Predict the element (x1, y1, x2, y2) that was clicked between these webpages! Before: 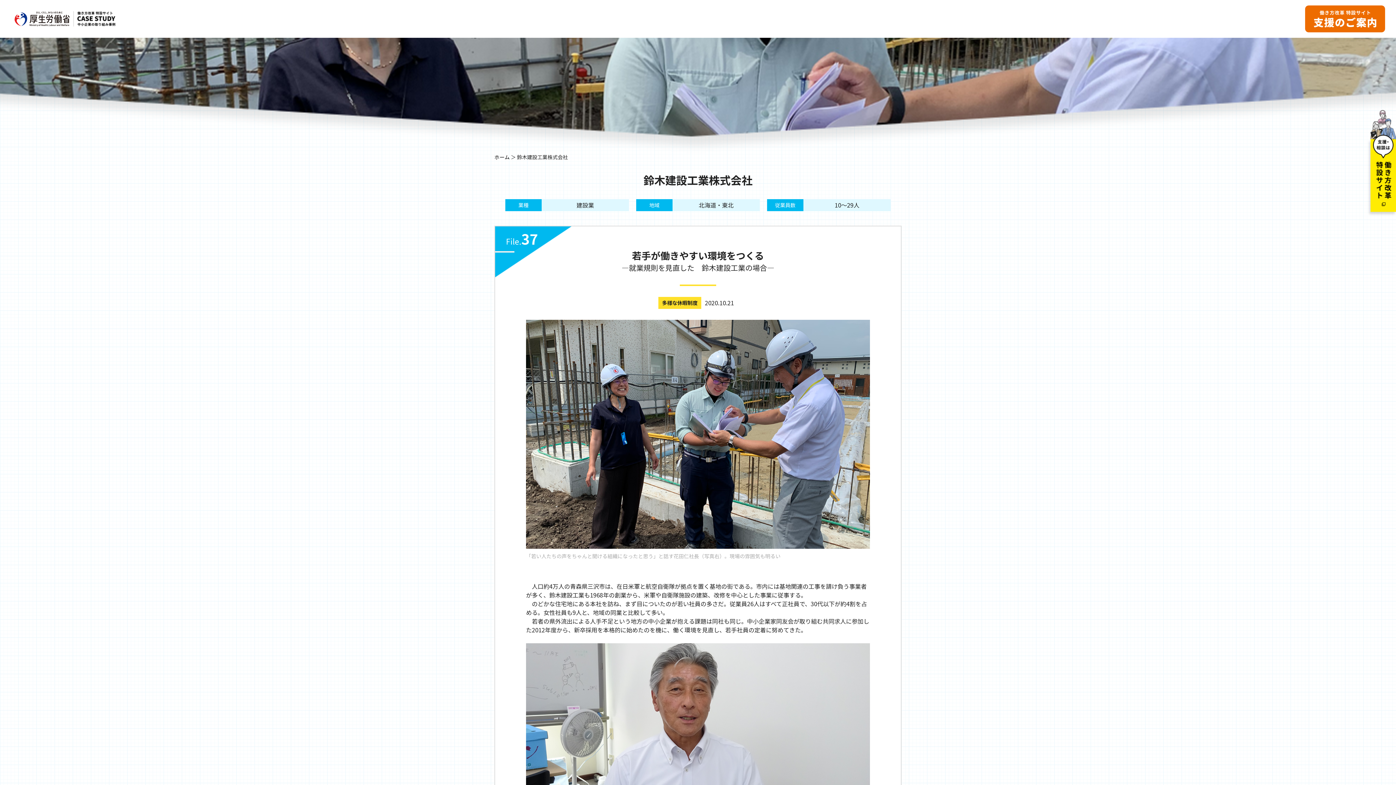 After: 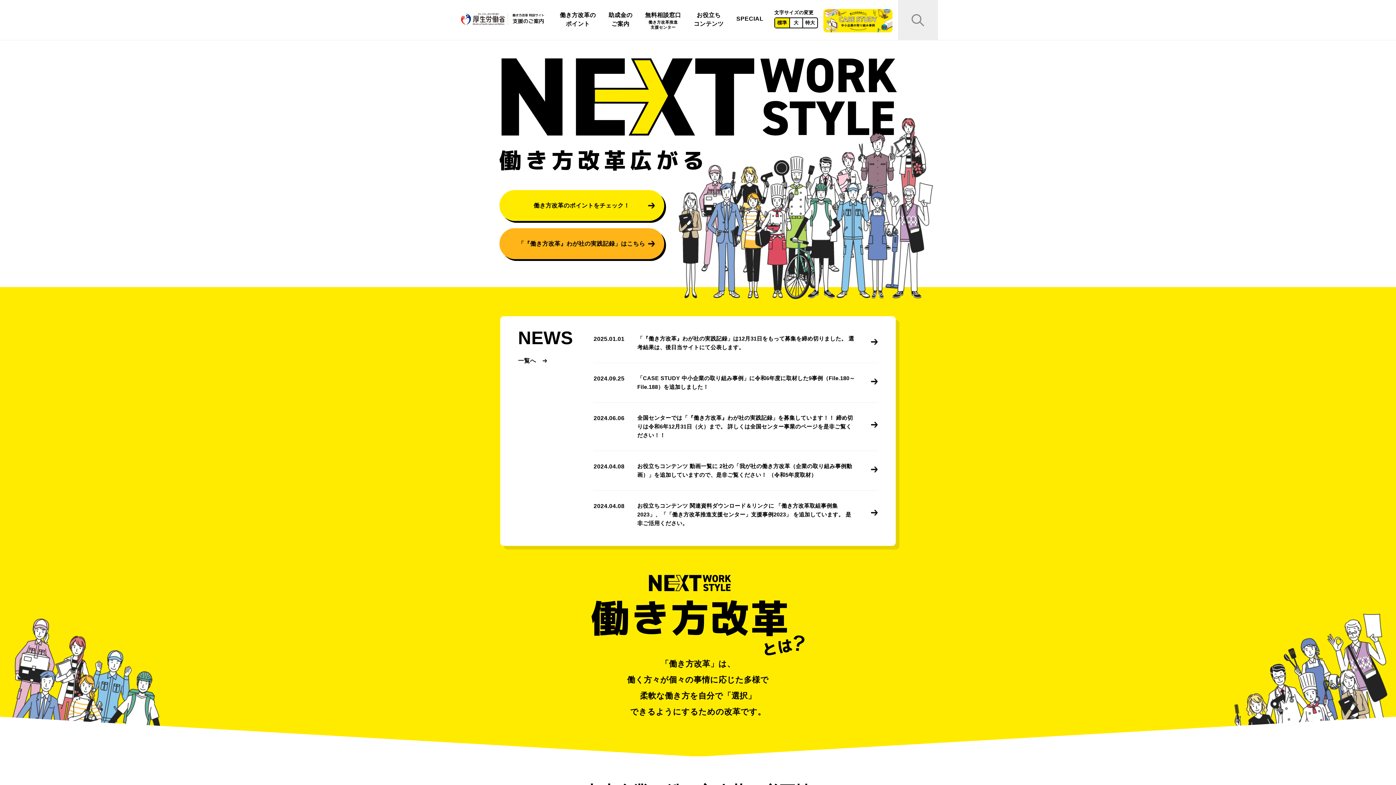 Action: bbox: (1362, 158, 1396, 167)